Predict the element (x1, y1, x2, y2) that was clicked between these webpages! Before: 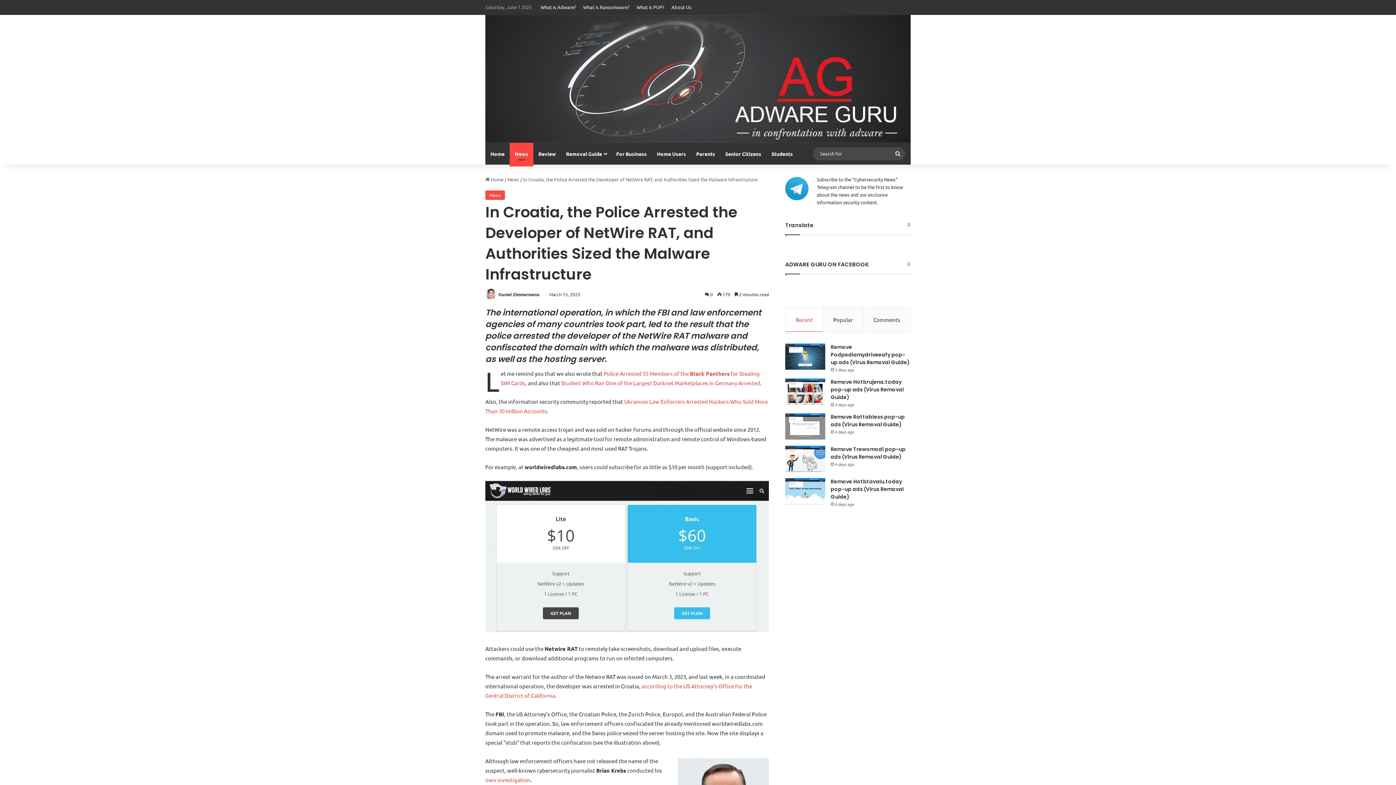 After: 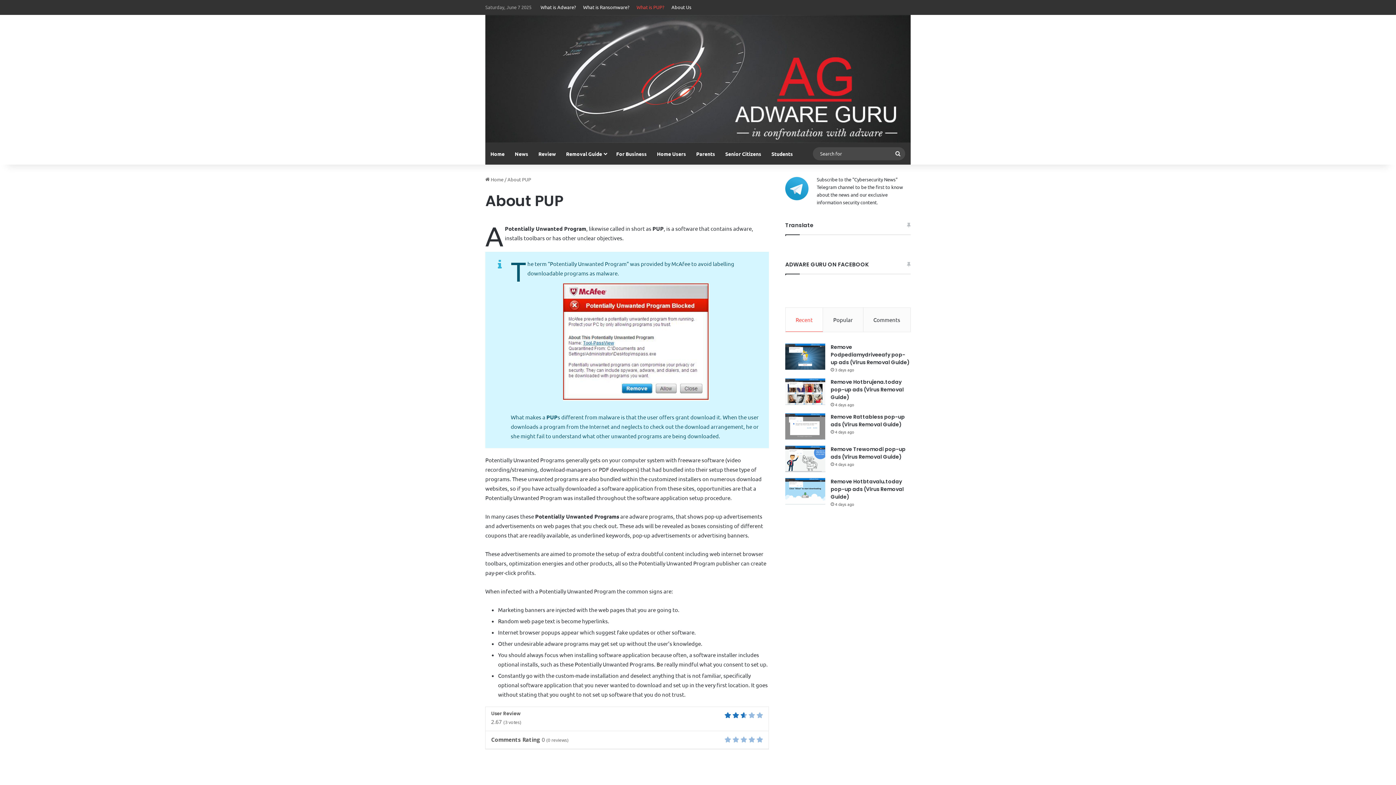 Action: bbox: (633, 0, 668, 14) label: What is PUP?